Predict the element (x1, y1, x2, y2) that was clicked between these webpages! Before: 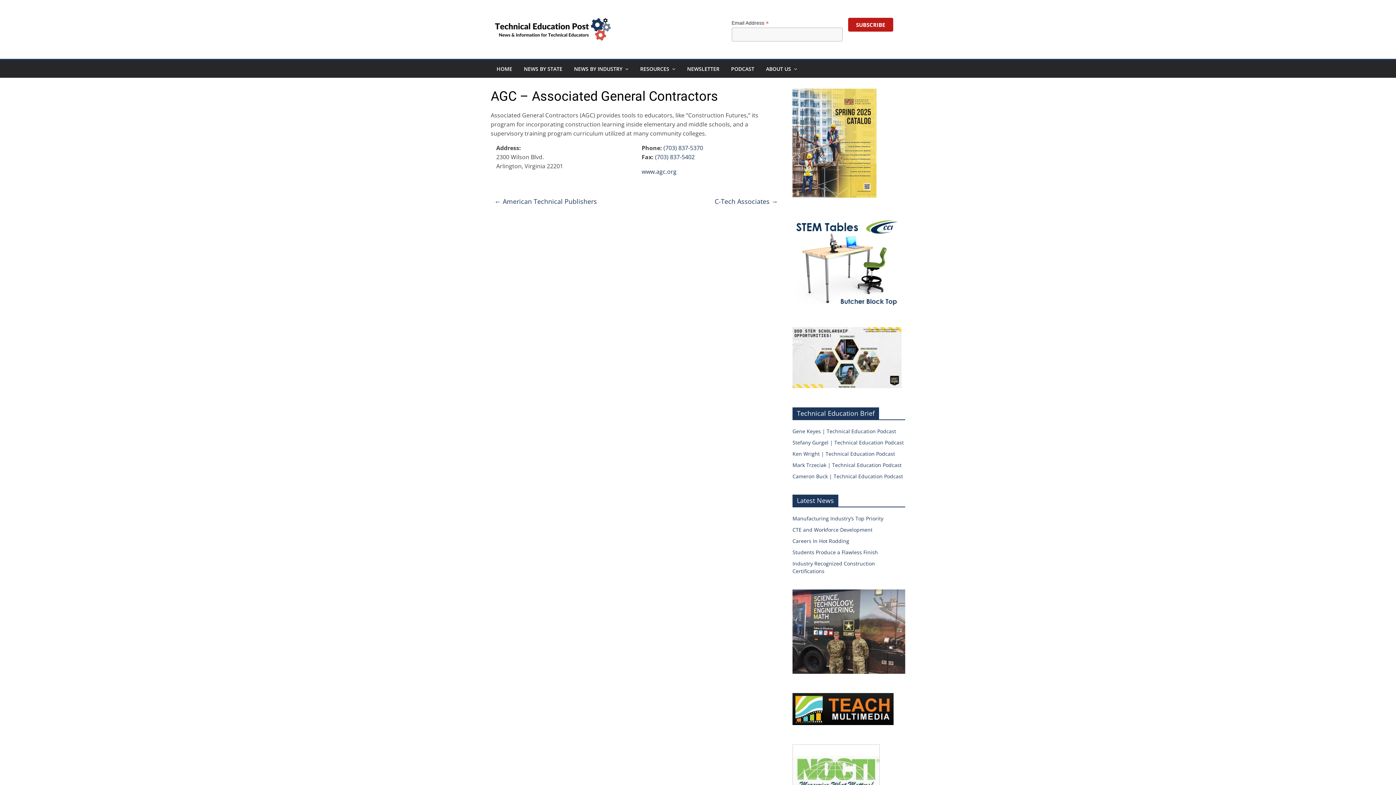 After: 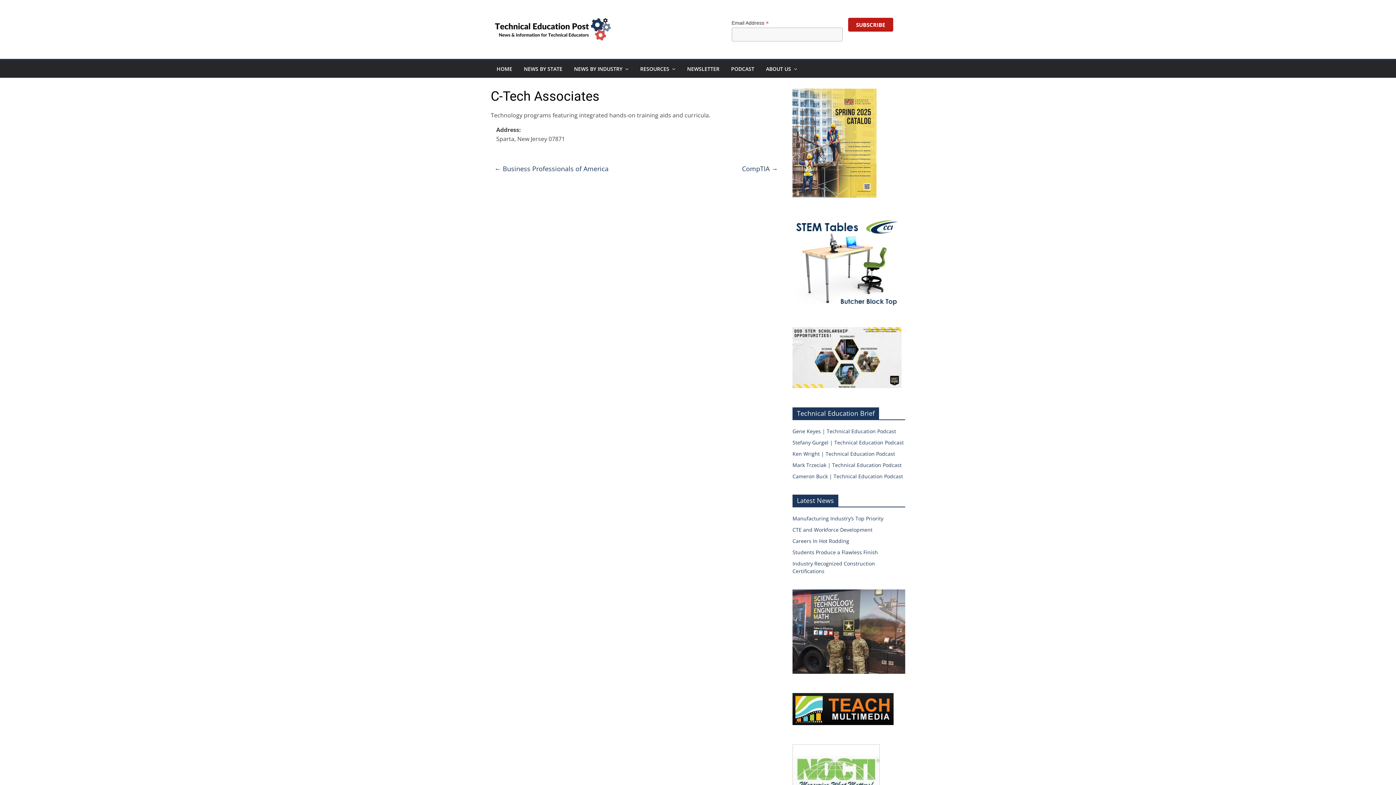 Action: bbox: (714, 195, 778, 207) label: C-Tech Associates →